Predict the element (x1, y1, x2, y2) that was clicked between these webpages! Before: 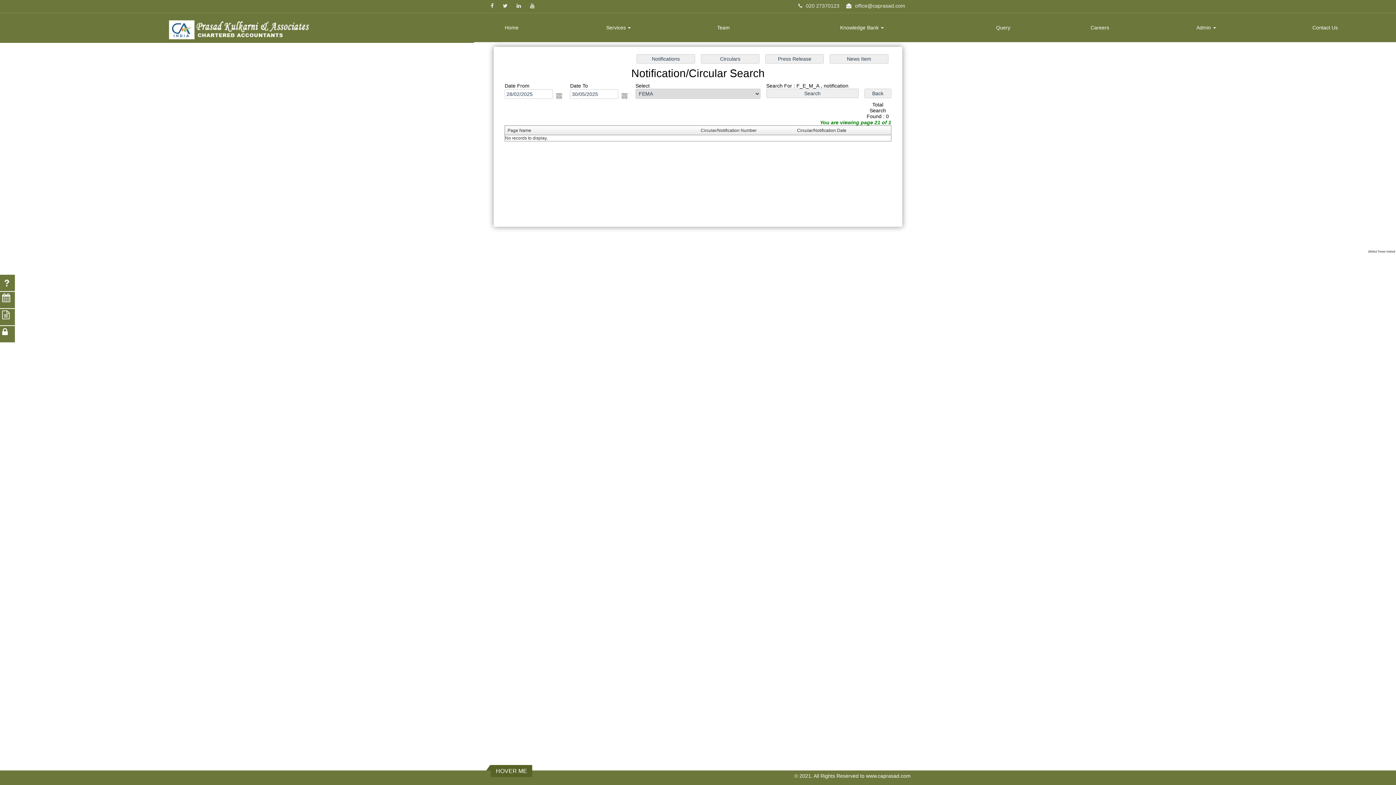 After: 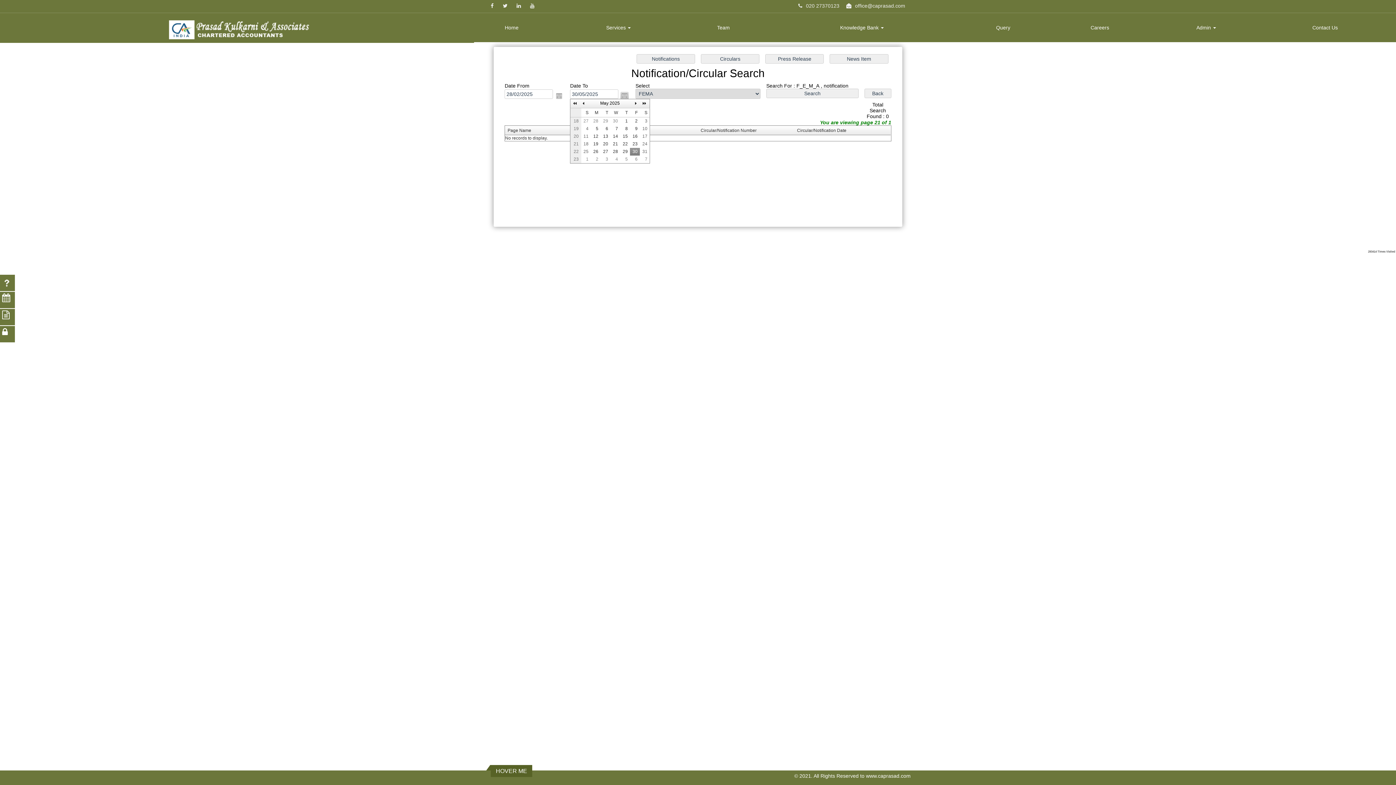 Action: bbox: (620, 91, 628, 99) label: Open the calendar popup.